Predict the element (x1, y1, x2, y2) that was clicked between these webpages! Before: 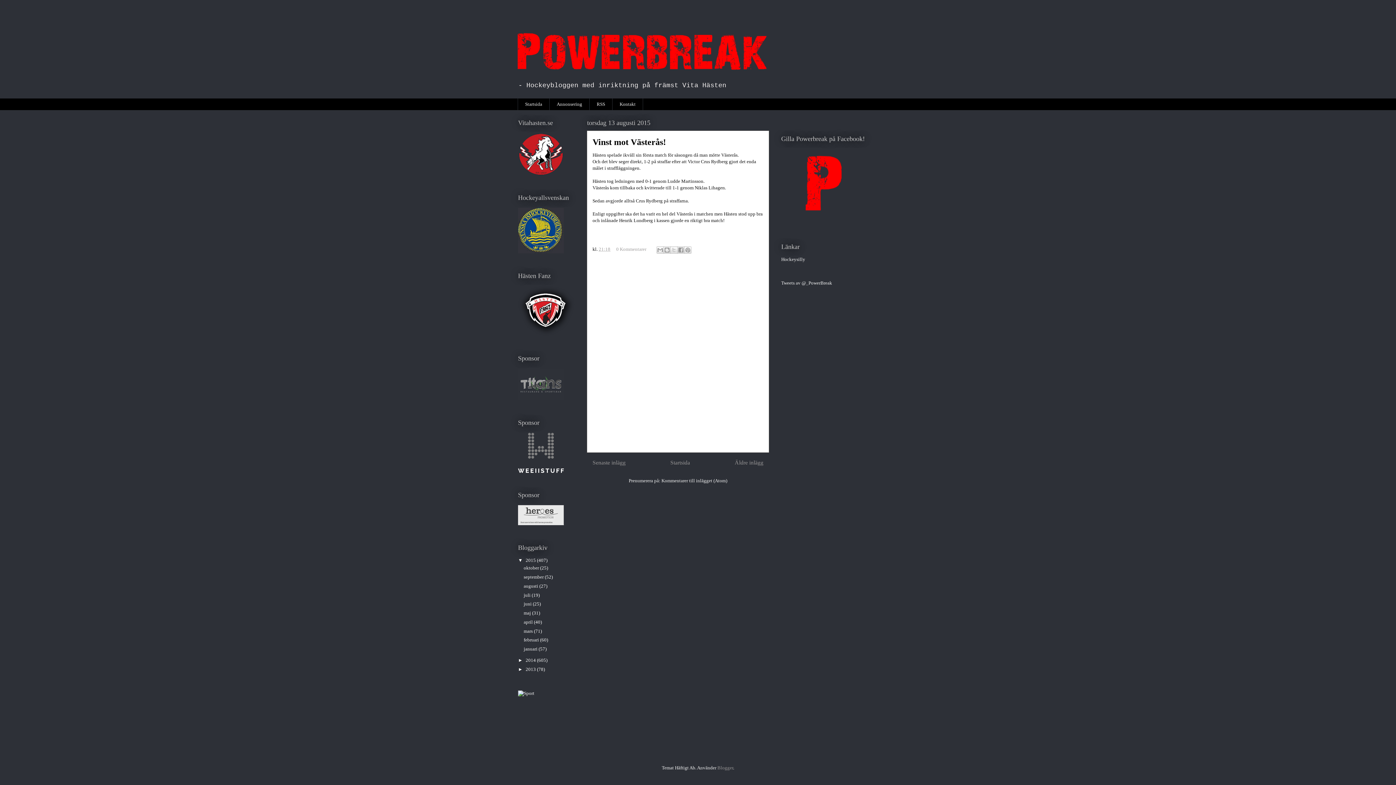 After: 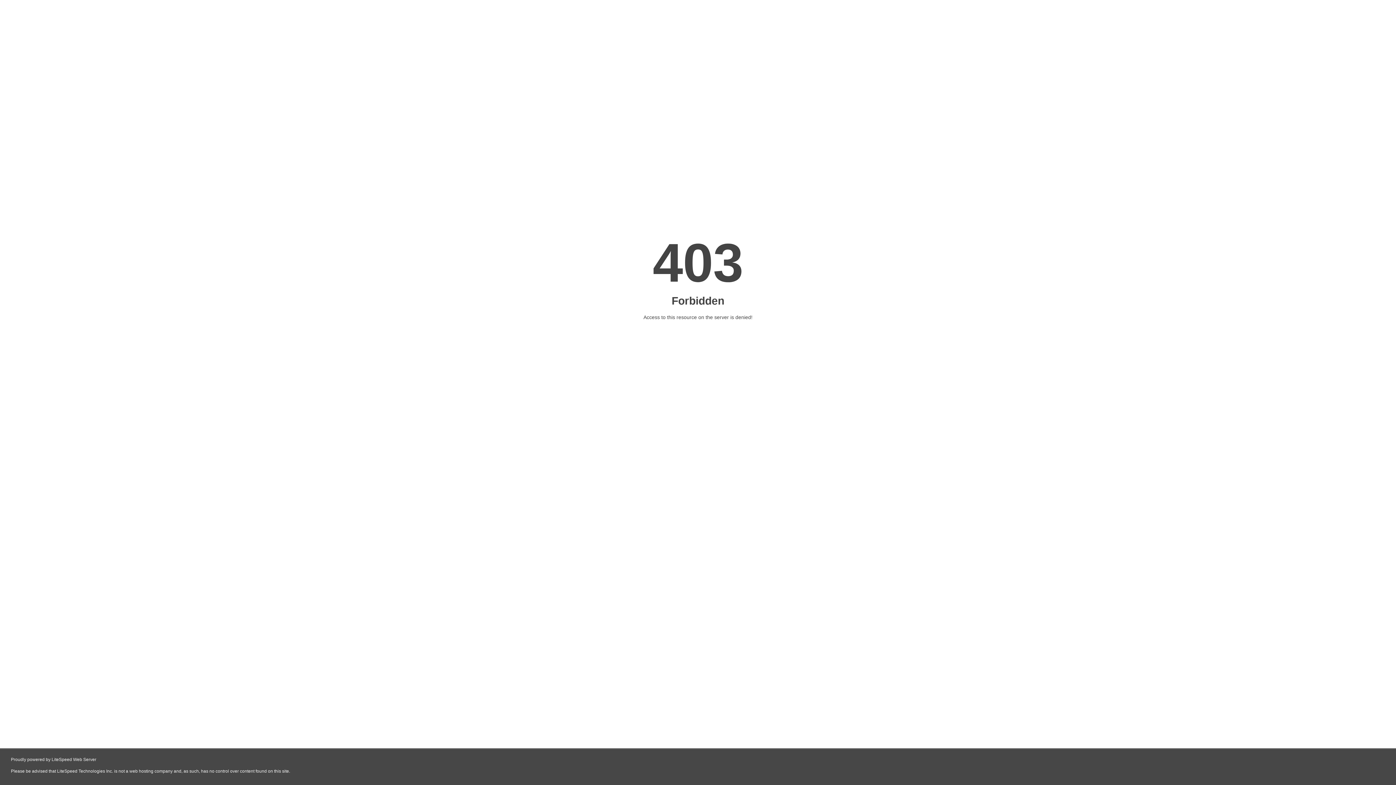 Action: bbox: (518, 690, 534, 696)